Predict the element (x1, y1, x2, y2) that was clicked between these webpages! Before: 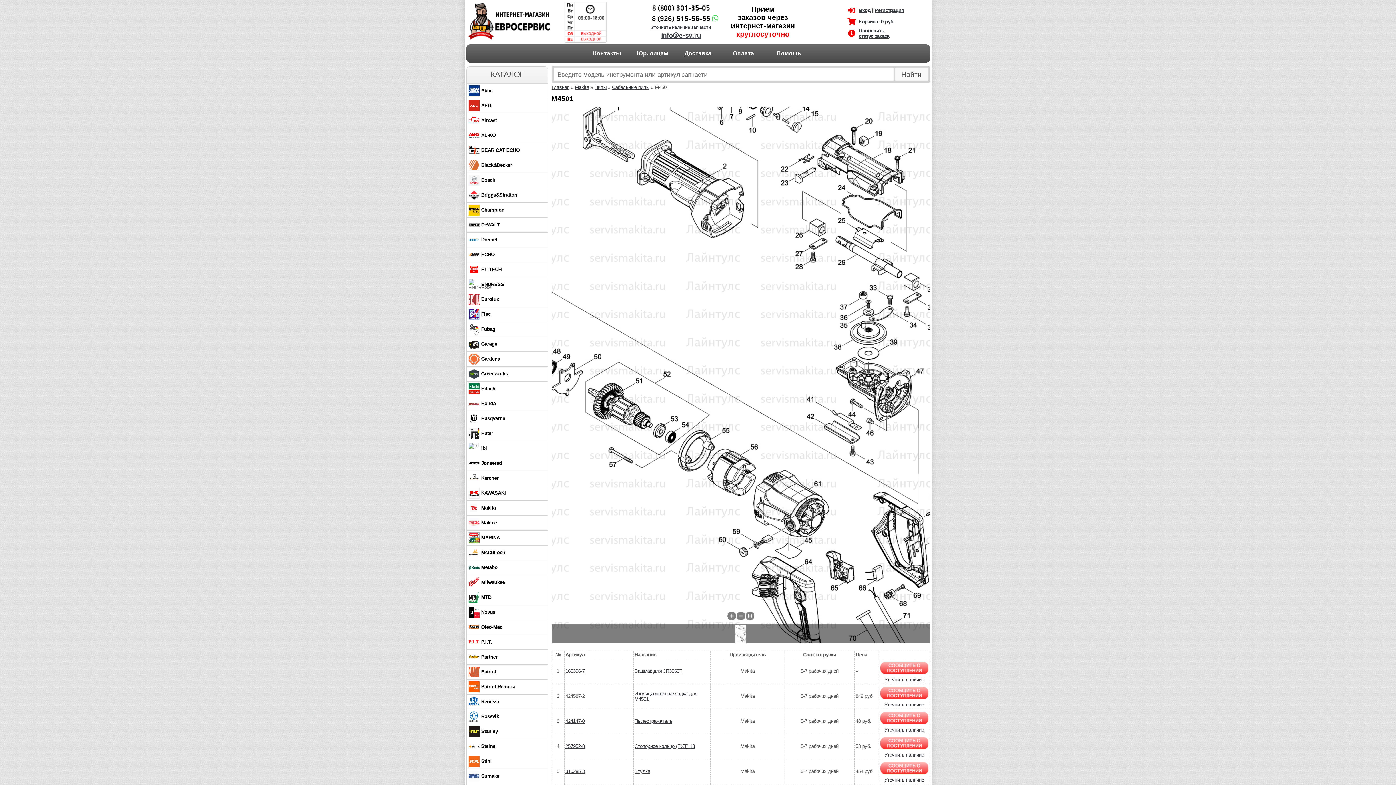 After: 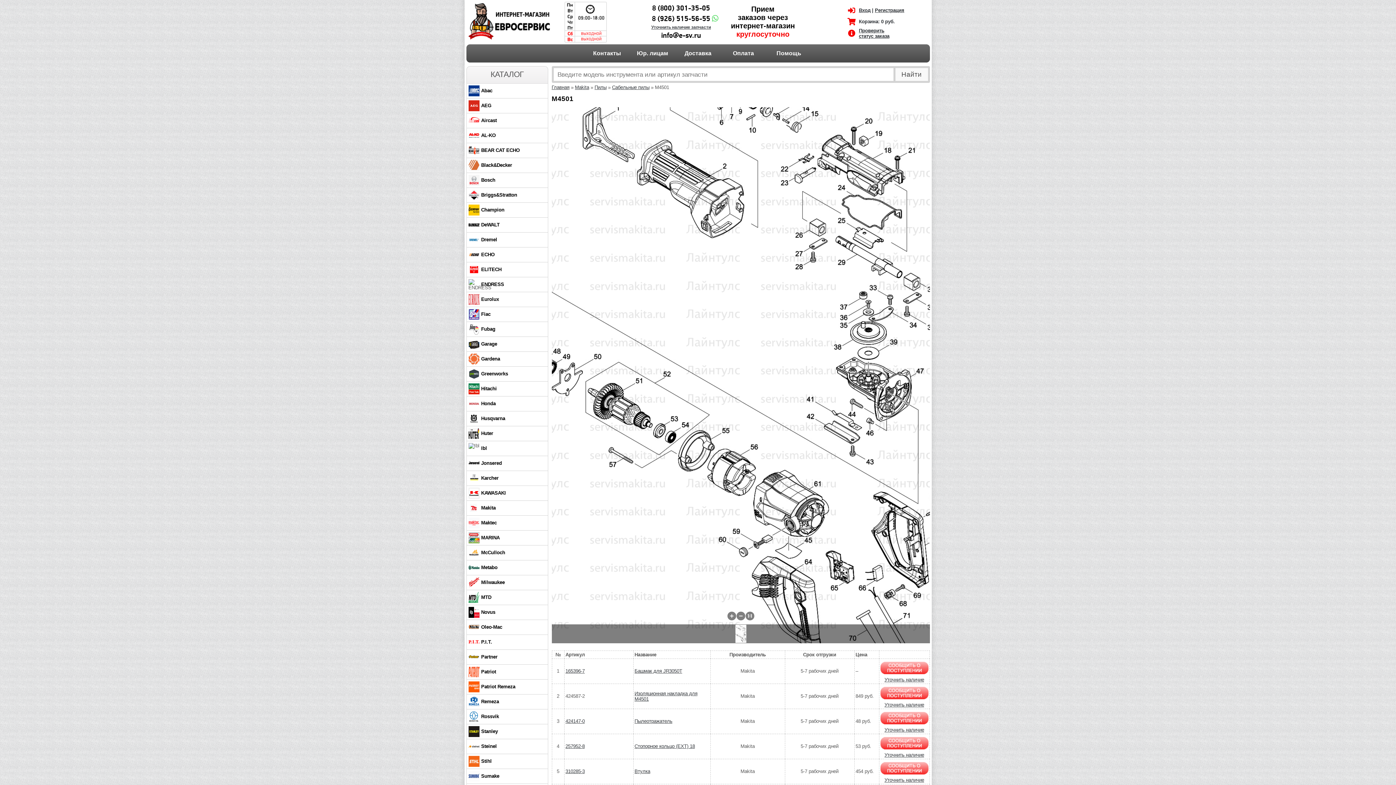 Action: bbox: (661, 30, 701, 40) label: info@e-sv.ru